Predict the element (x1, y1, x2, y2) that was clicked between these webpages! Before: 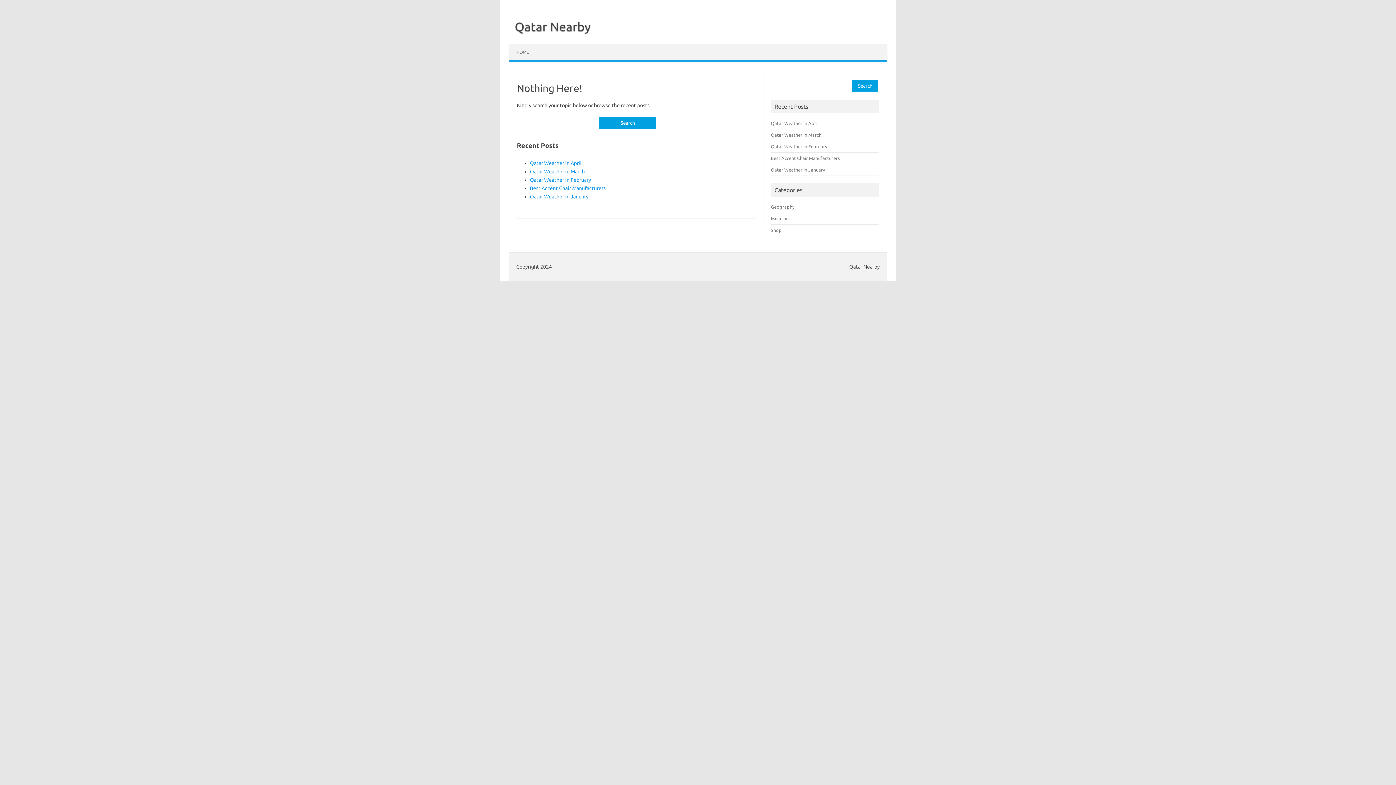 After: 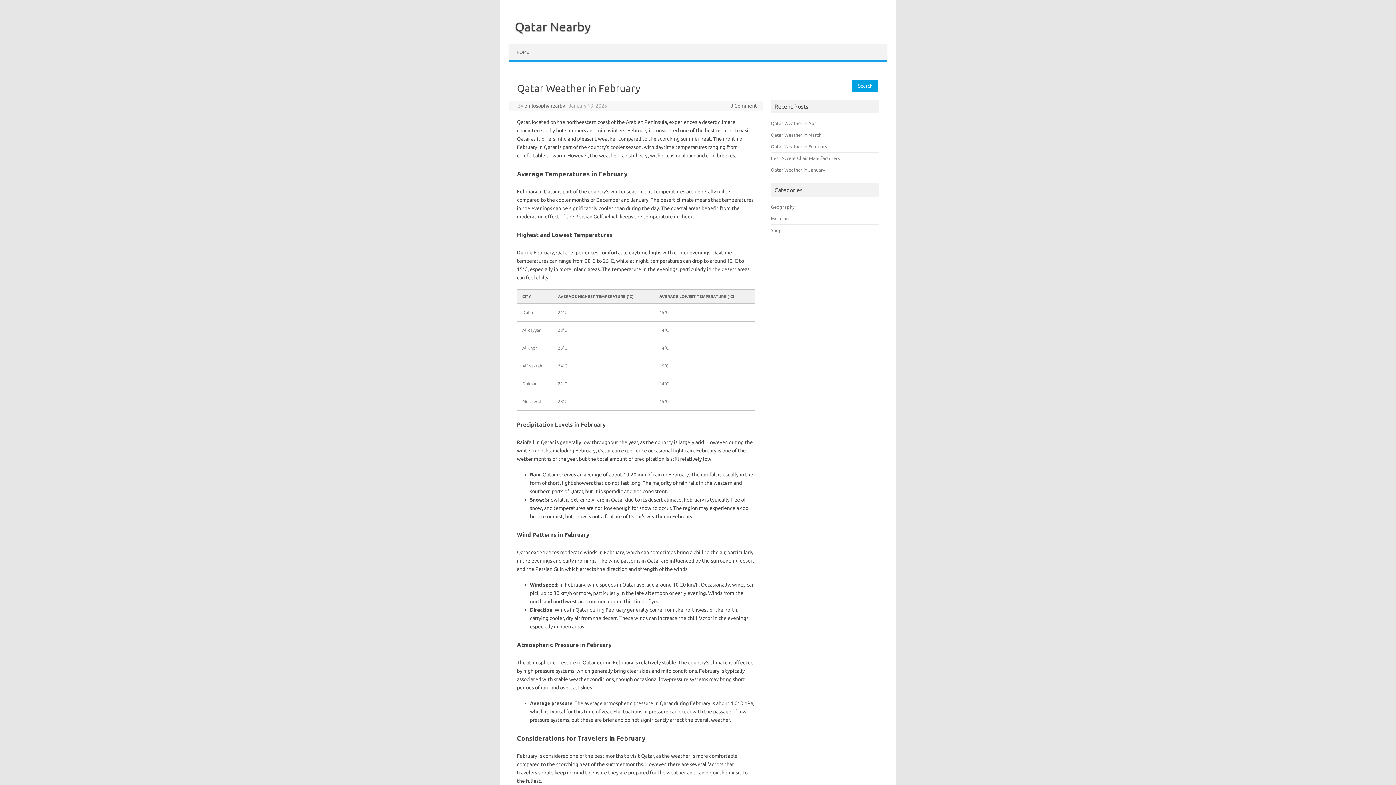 Action: bbox: (530, 177, 591, 182) label: Qatar Weather in February